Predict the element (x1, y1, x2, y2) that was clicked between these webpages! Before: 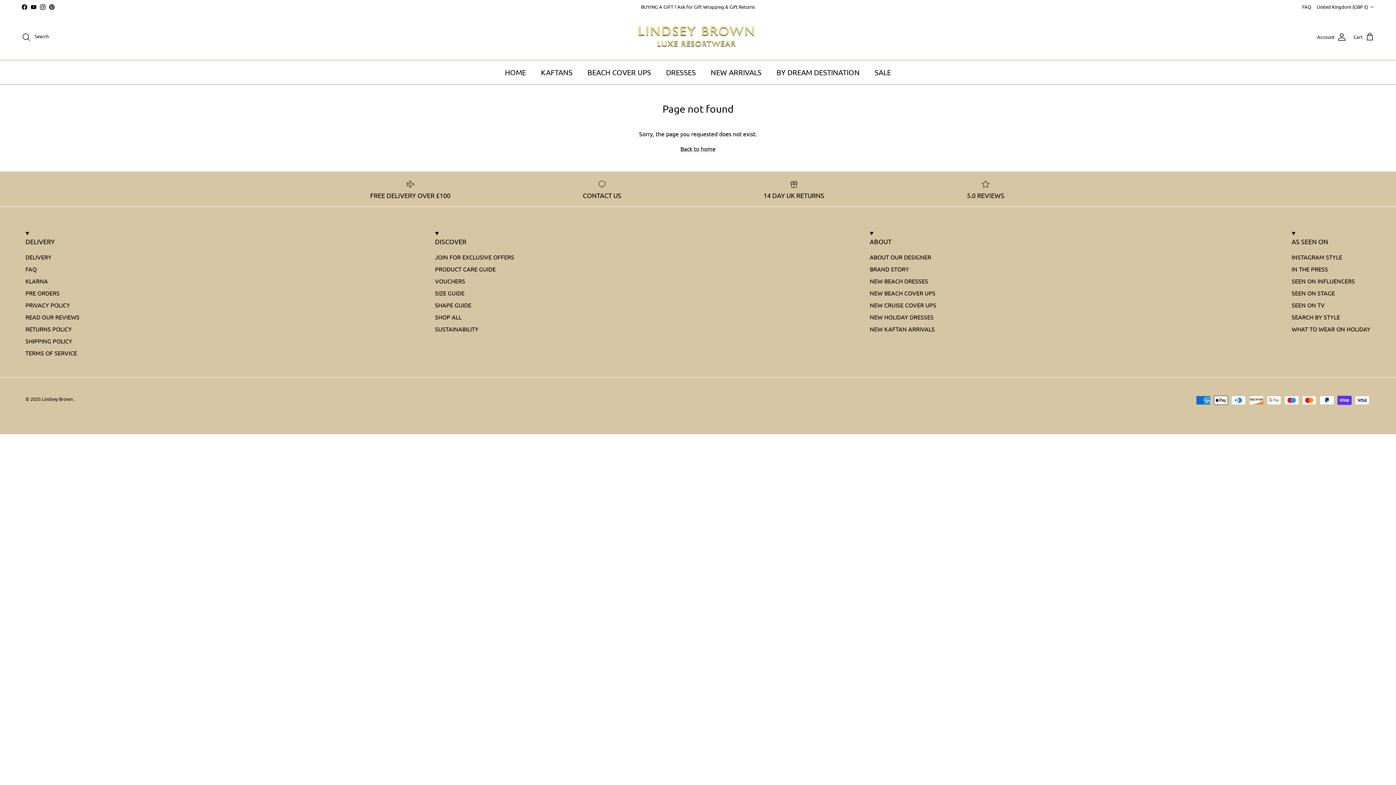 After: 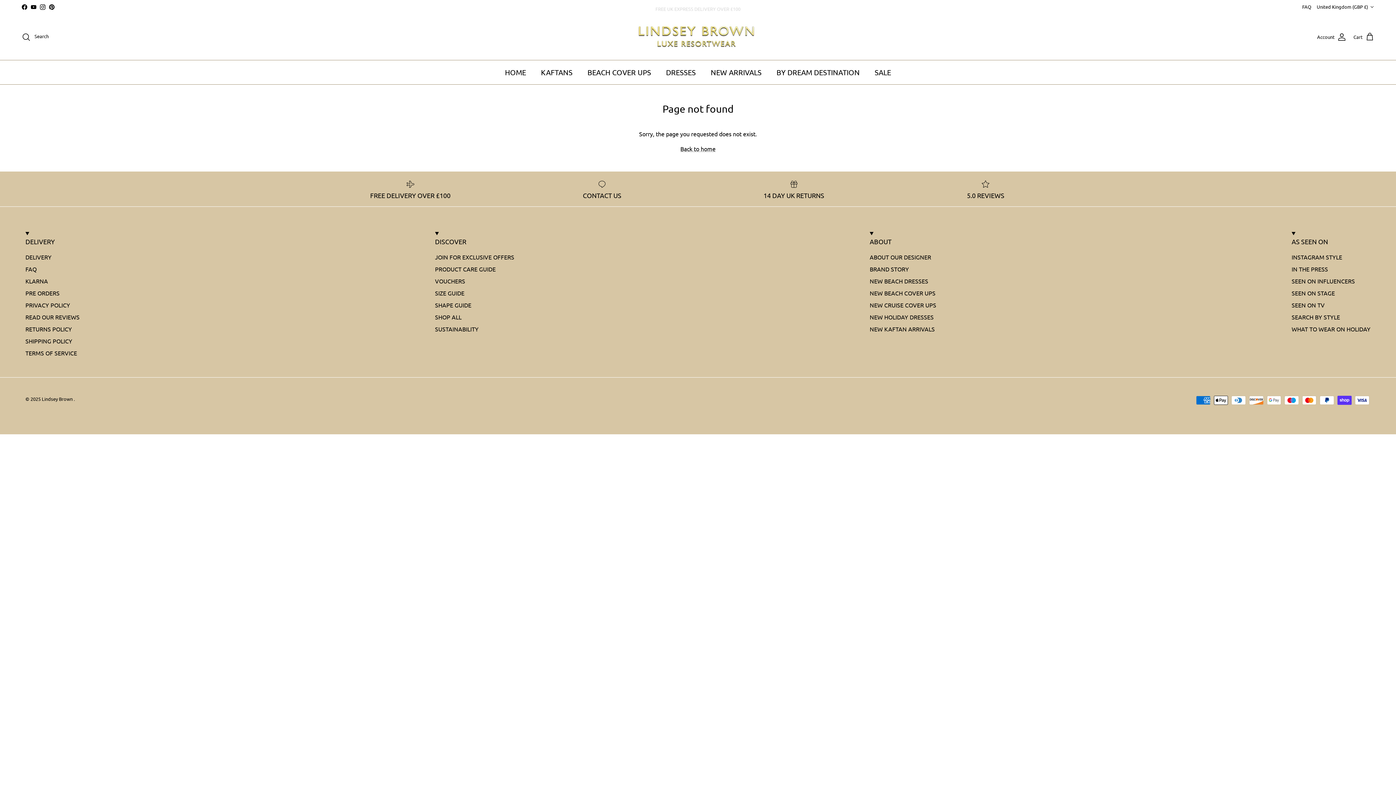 Action: bbox: (49, 4, 54, 9) label: Pinterest